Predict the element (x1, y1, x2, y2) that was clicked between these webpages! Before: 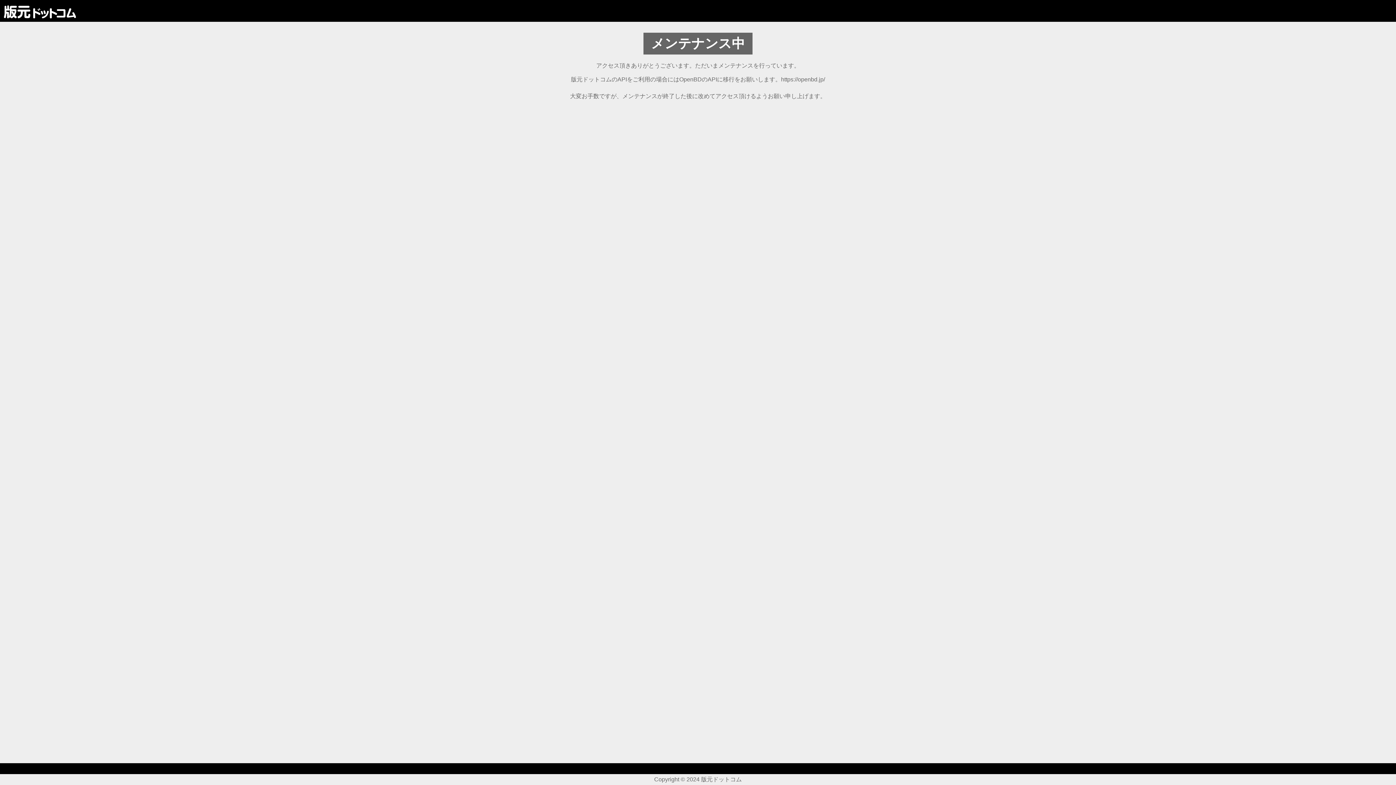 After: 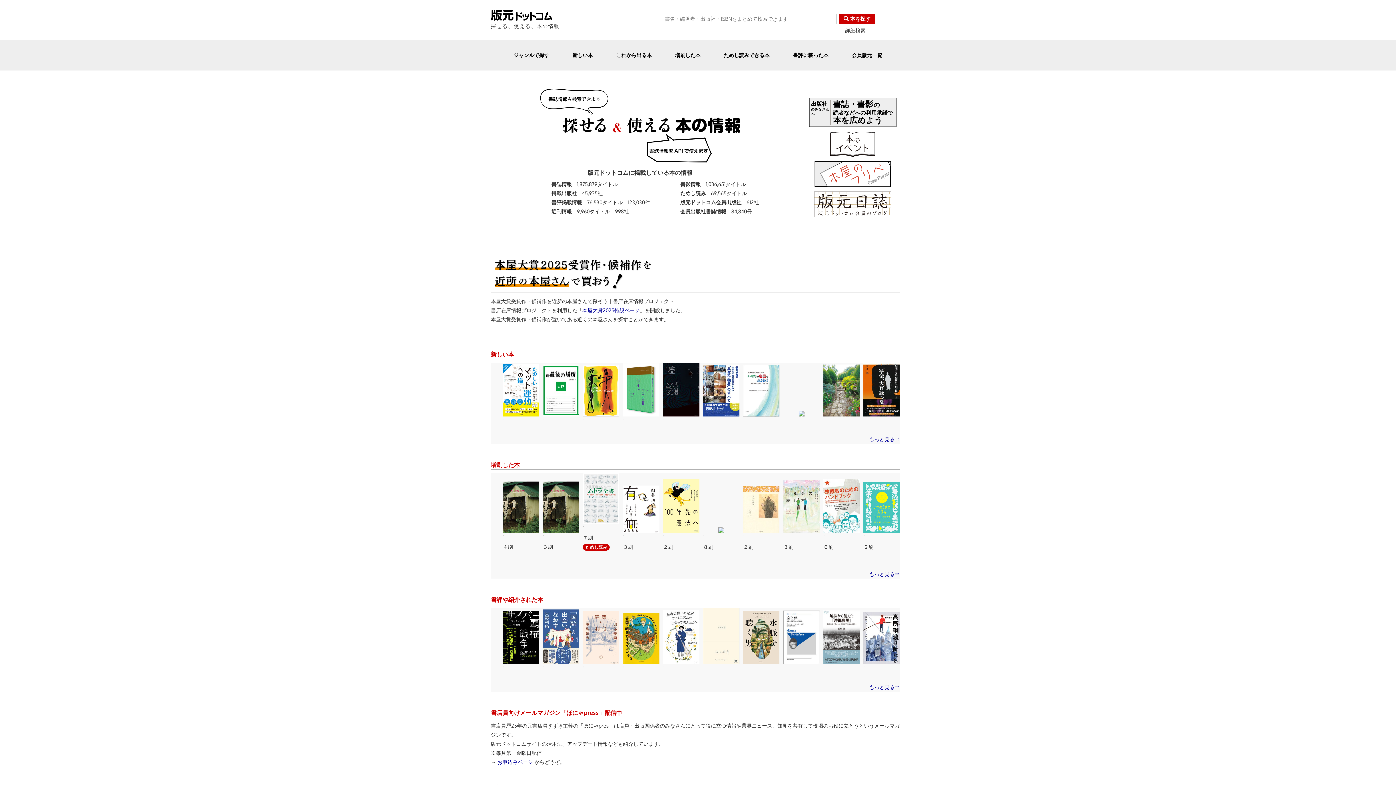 Action: bbox: (3, 4, 76, 17)